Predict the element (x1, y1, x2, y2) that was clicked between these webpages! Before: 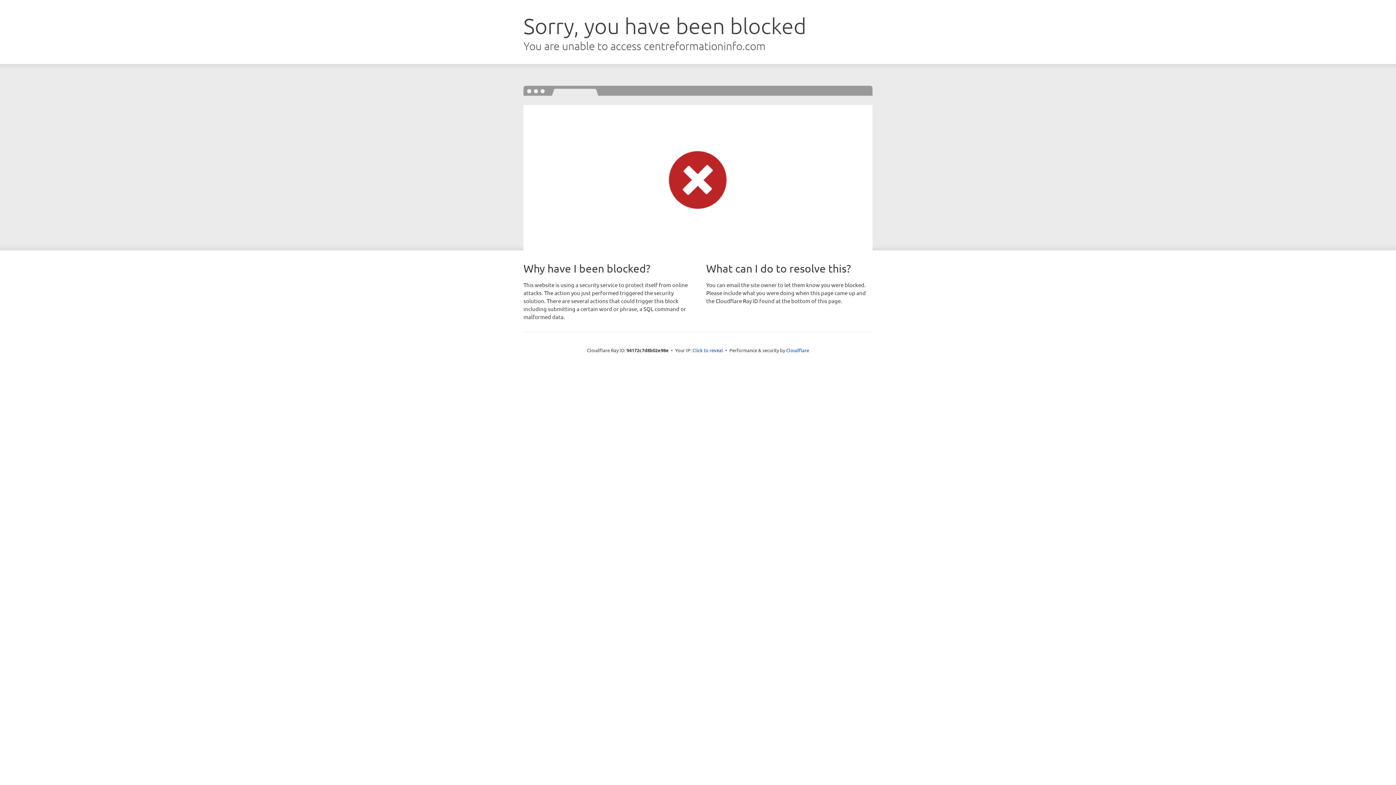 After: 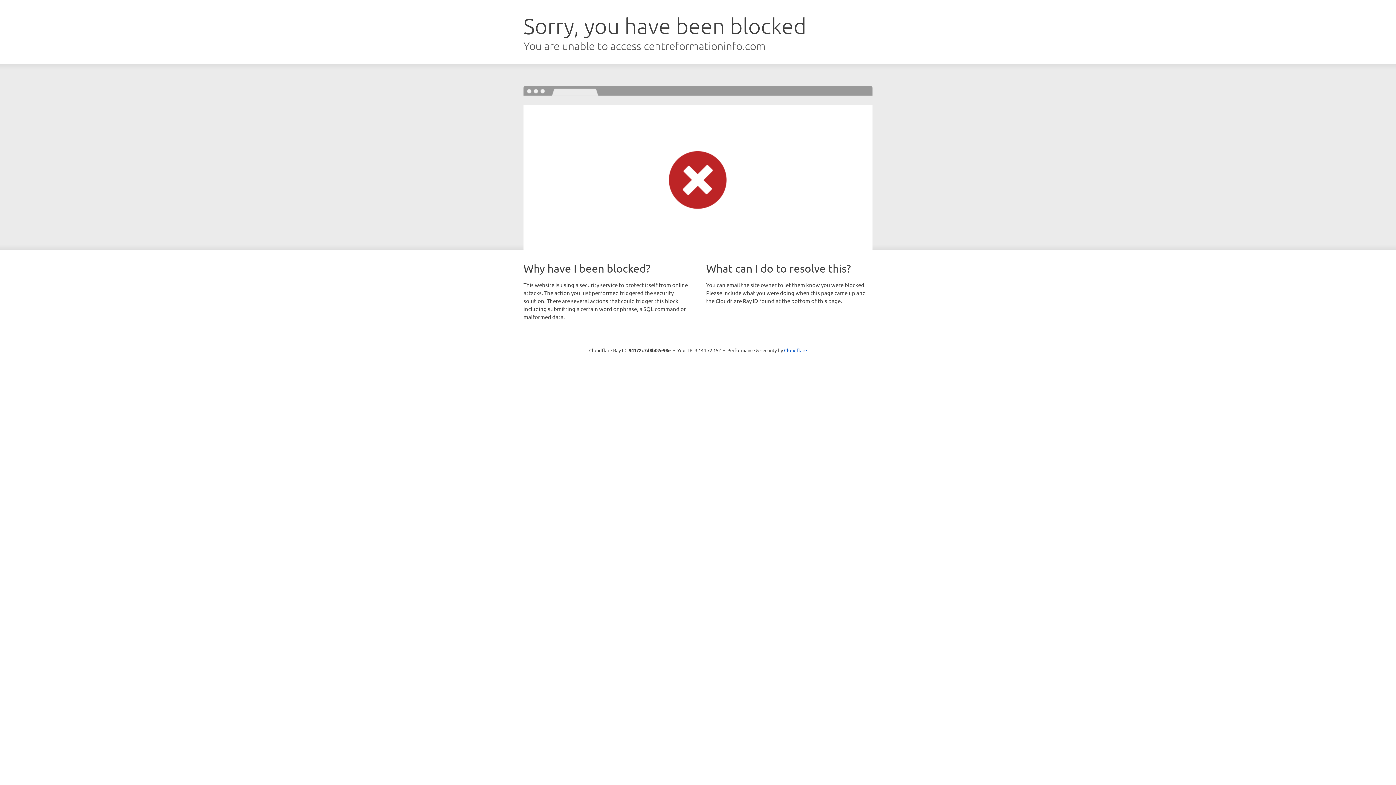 Action: bbox: (692, 346, 723, 353) label: Click to reveal